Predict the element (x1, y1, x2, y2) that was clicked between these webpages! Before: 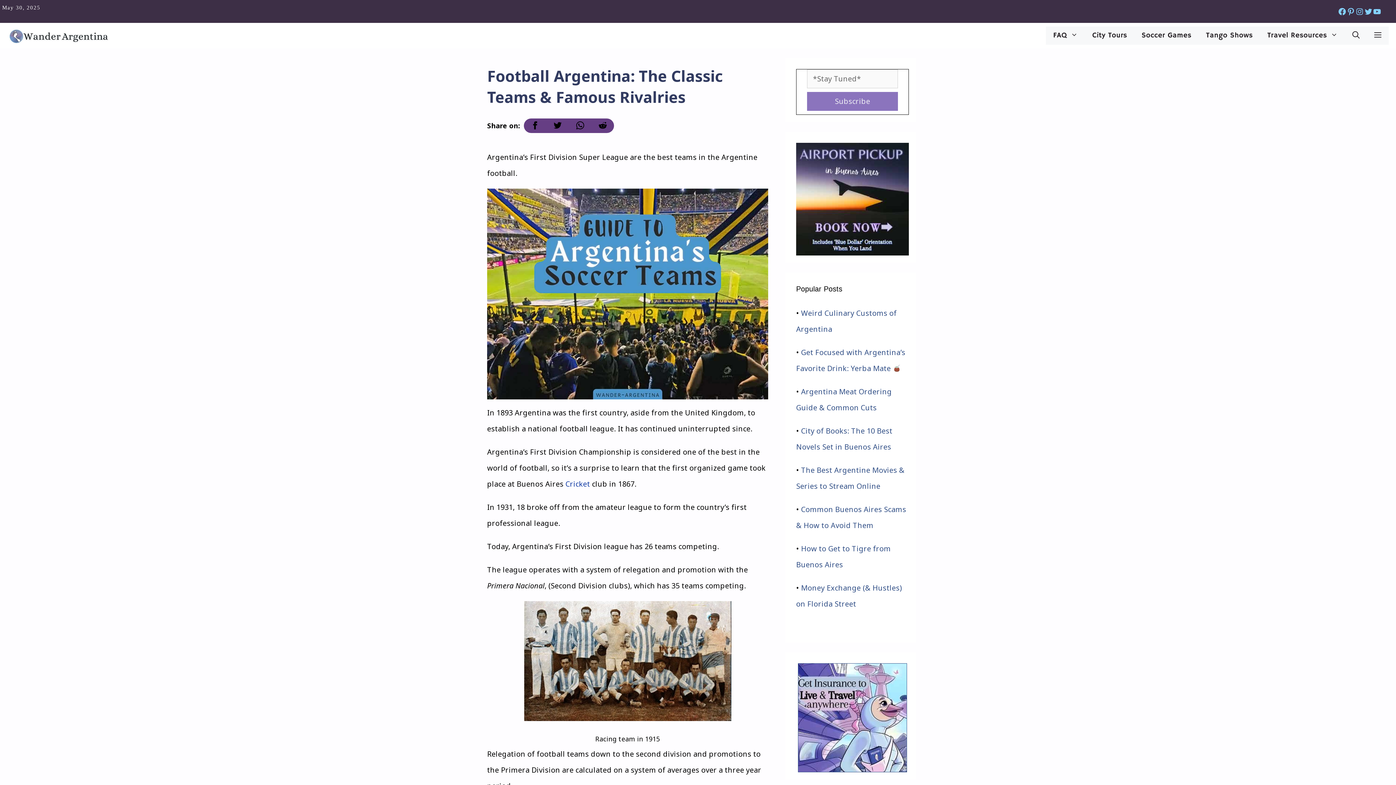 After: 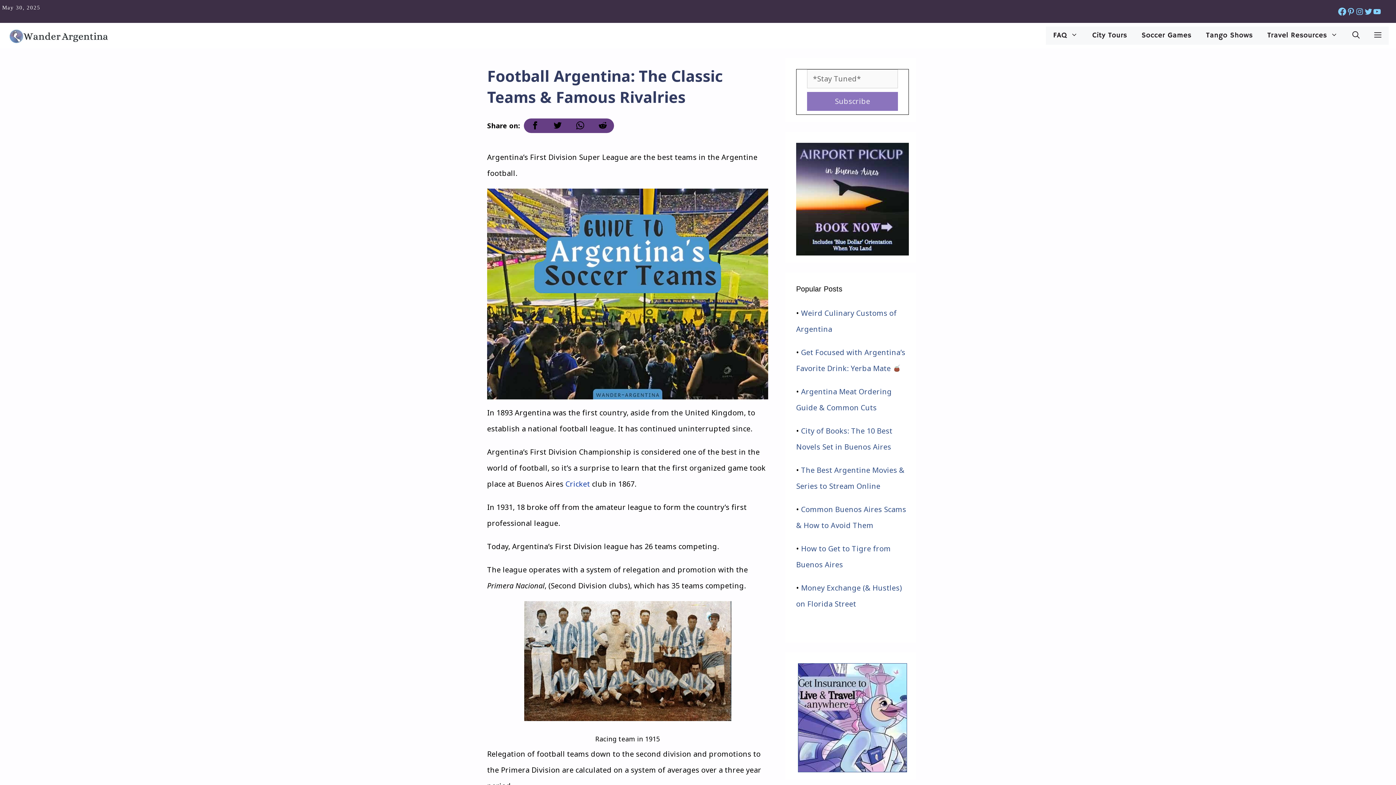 Action: bbox: (1338, 7, 1346, 15) label: Facebook